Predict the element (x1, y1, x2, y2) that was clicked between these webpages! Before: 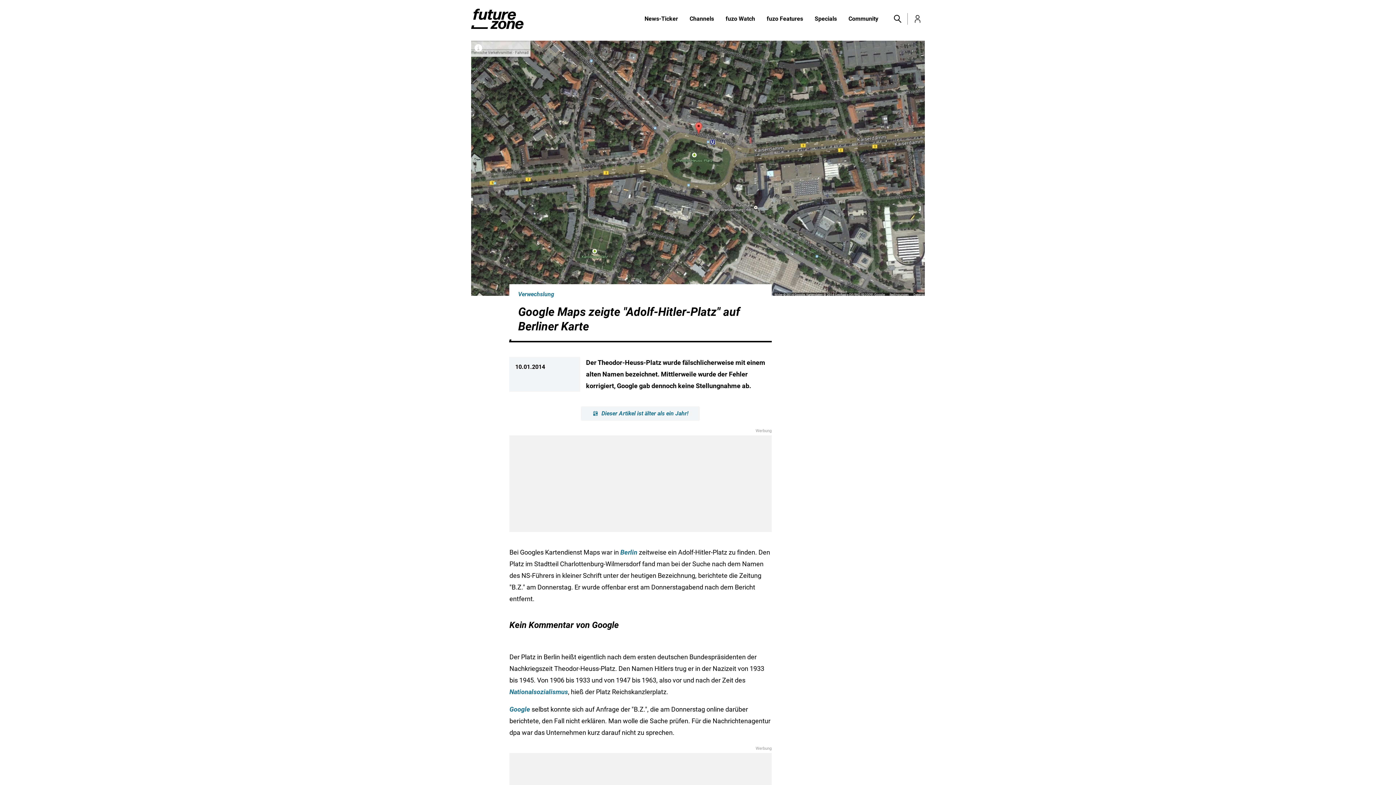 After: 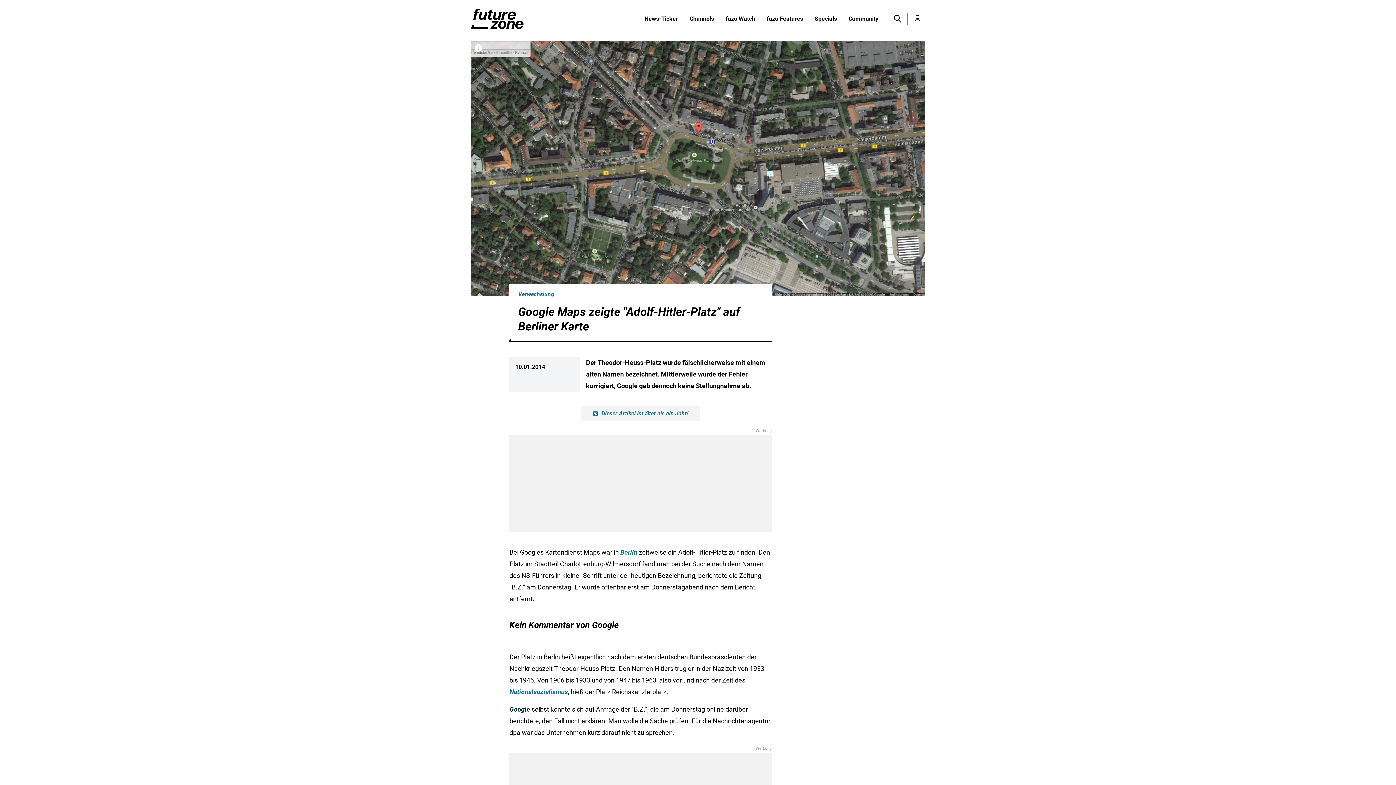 Action: bbox: (509, 705, 530, 713) label: Google